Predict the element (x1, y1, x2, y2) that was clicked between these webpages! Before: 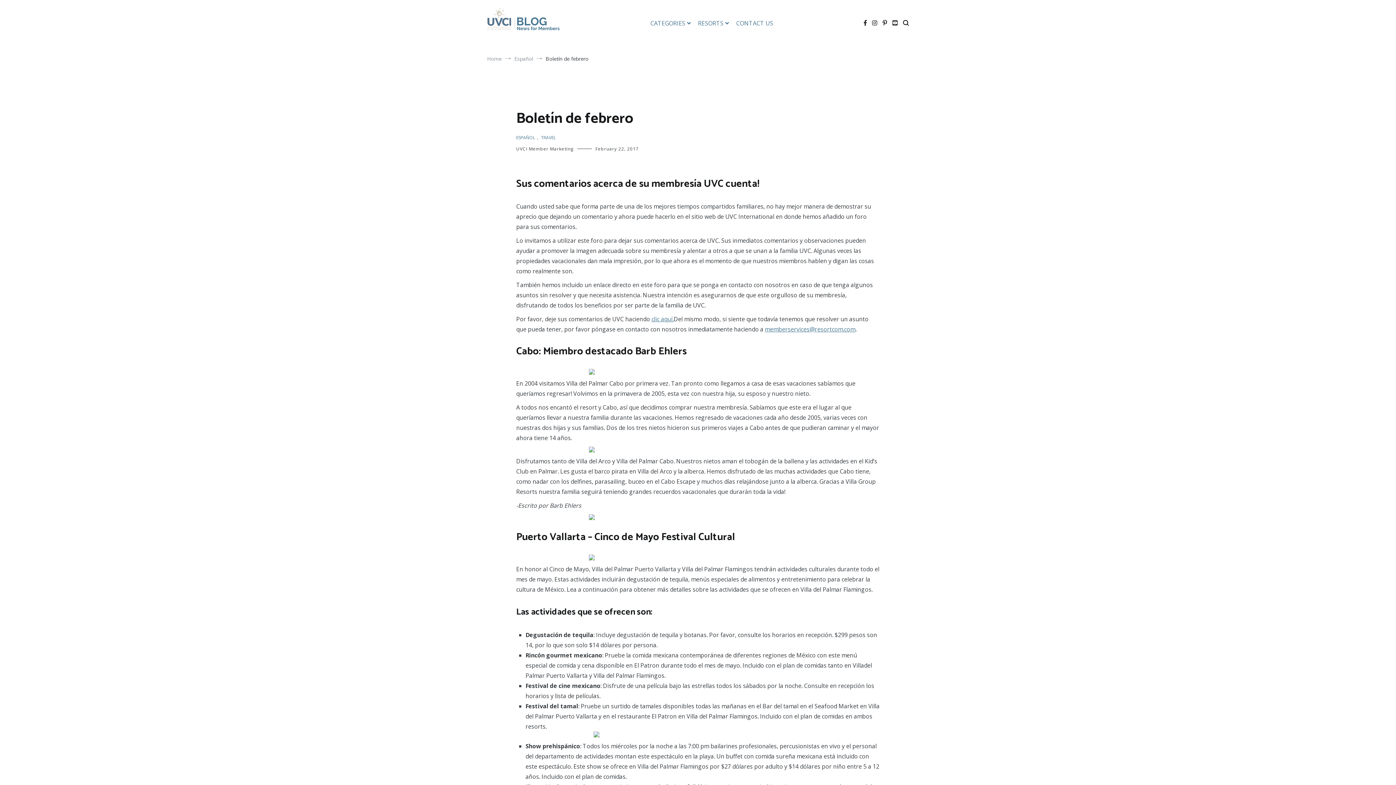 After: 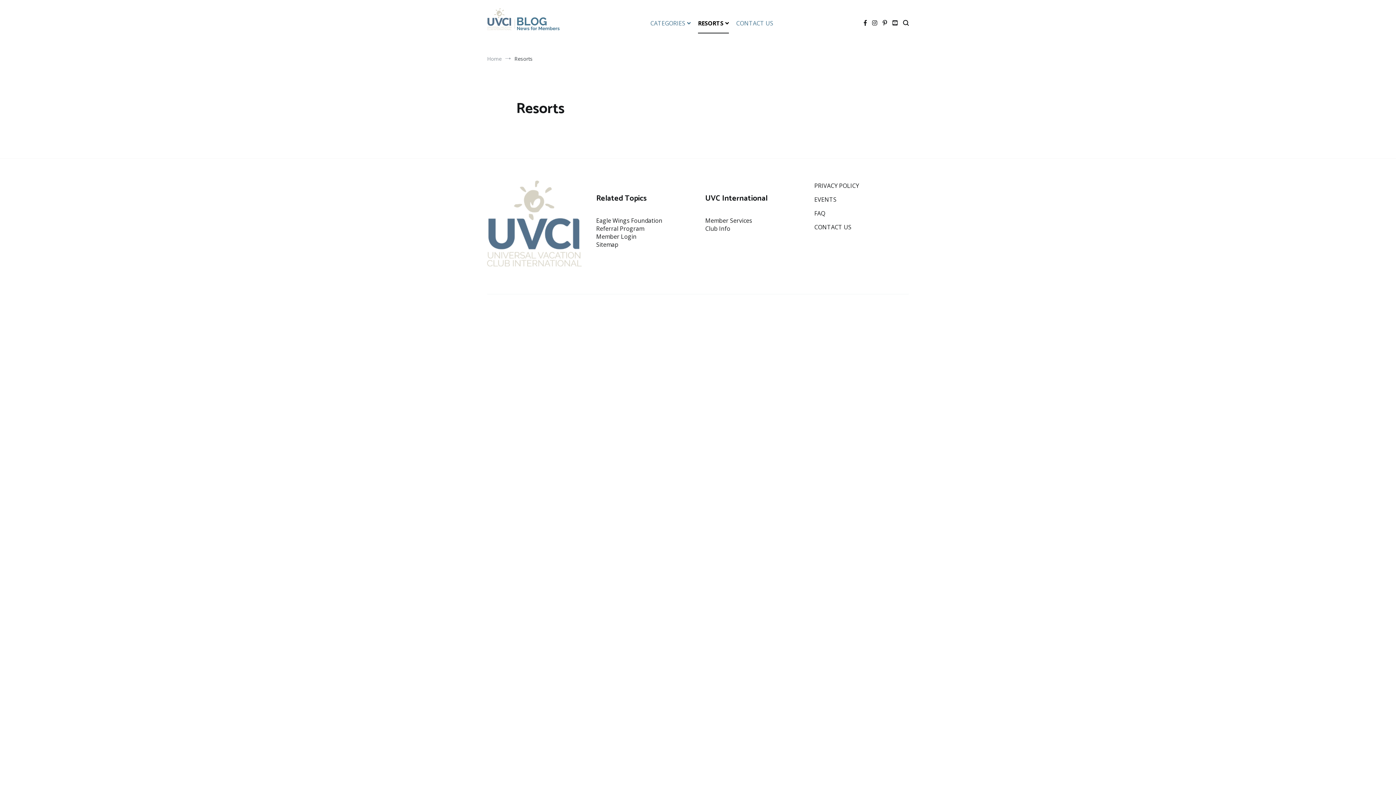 Action: label: RESORTS bbox: (698, 13, 729, 33)